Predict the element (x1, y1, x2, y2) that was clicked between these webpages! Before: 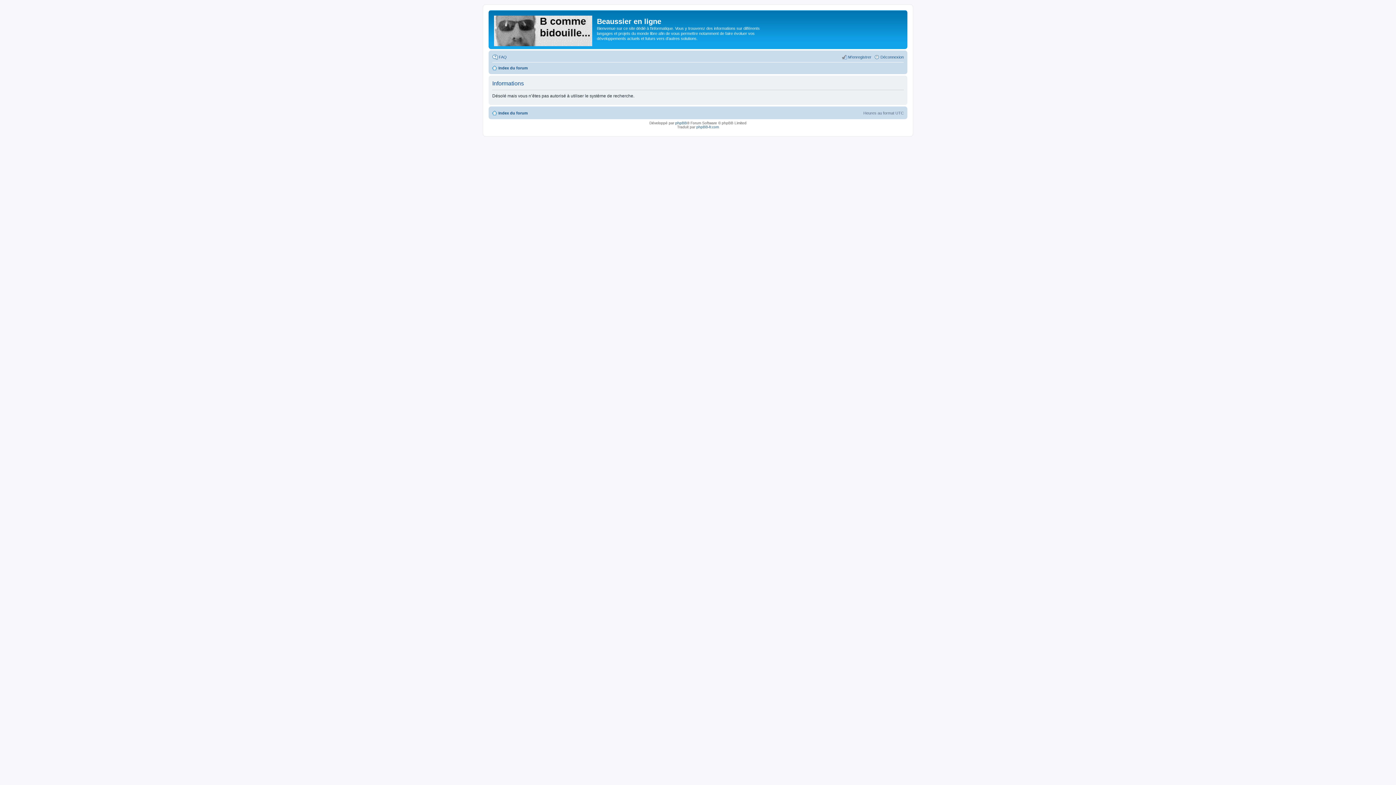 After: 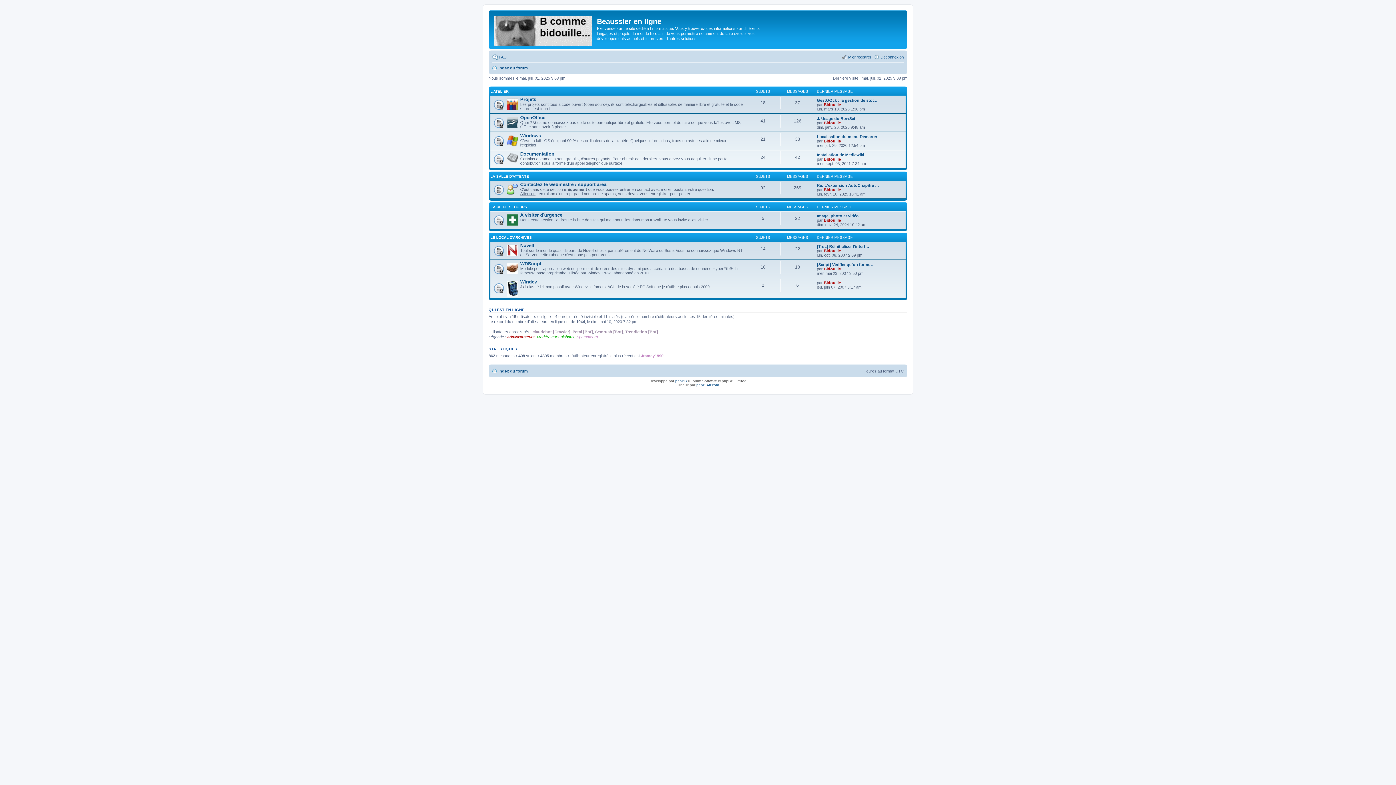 Action: bbox: (490, 12, 597, 46)